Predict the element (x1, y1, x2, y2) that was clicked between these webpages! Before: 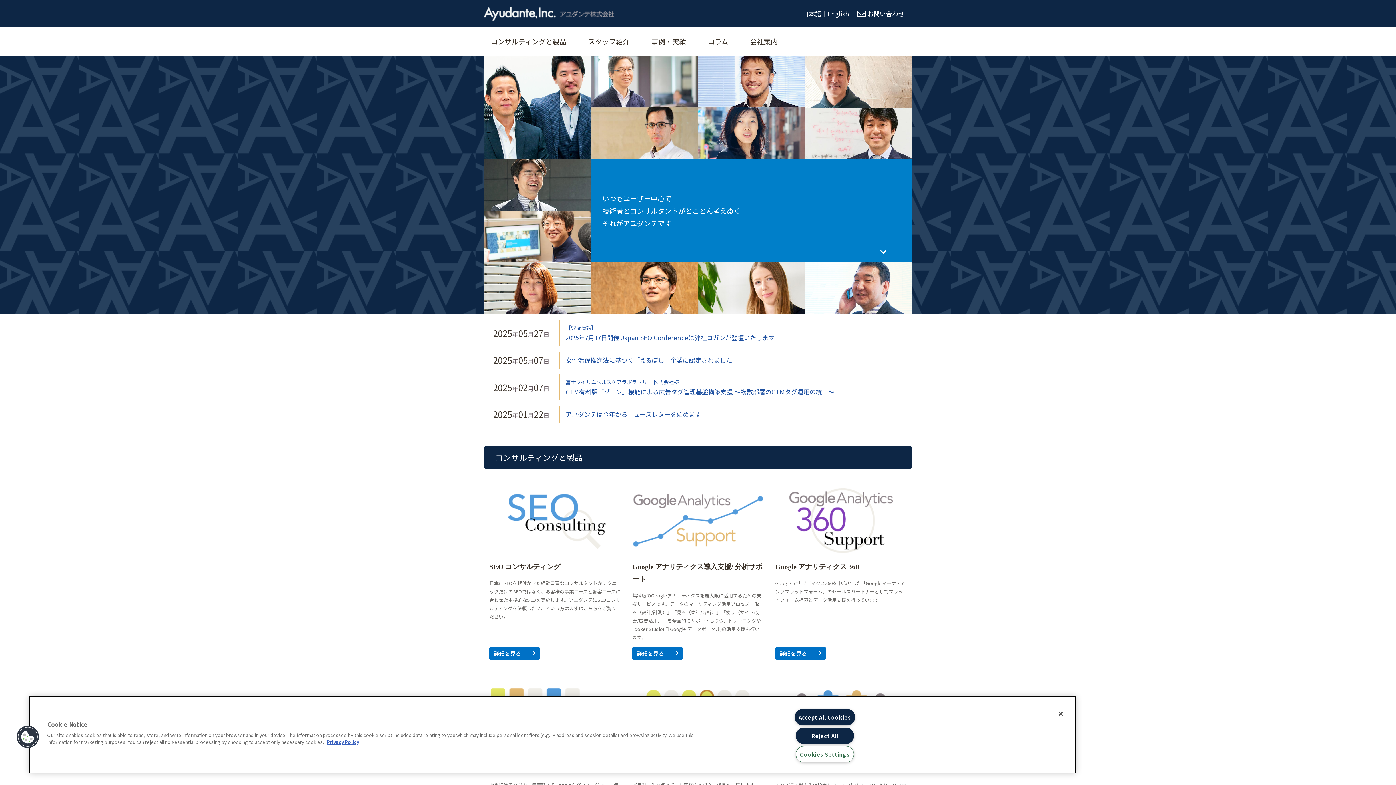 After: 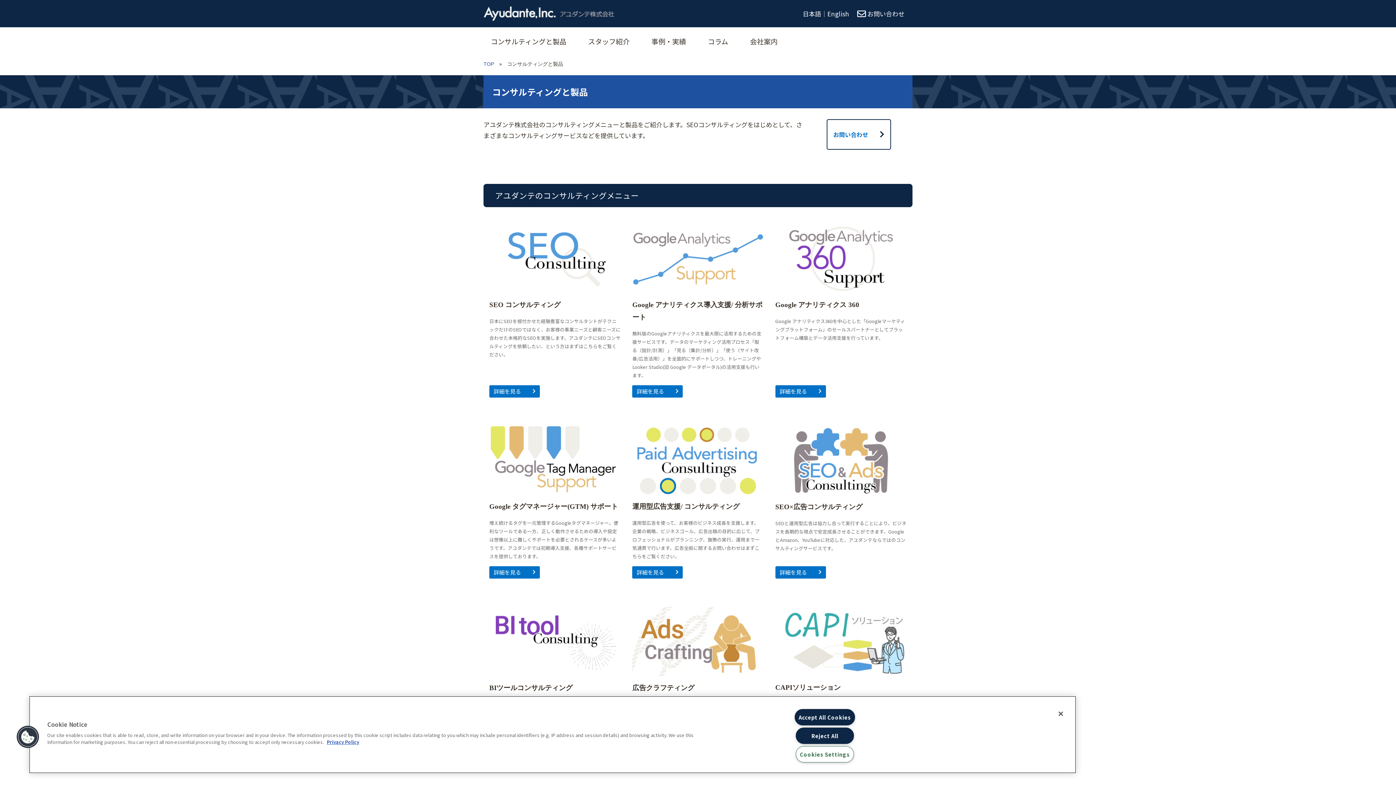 Action: bbox: (490, 30, 566, 52) label: コンサルティングと製品